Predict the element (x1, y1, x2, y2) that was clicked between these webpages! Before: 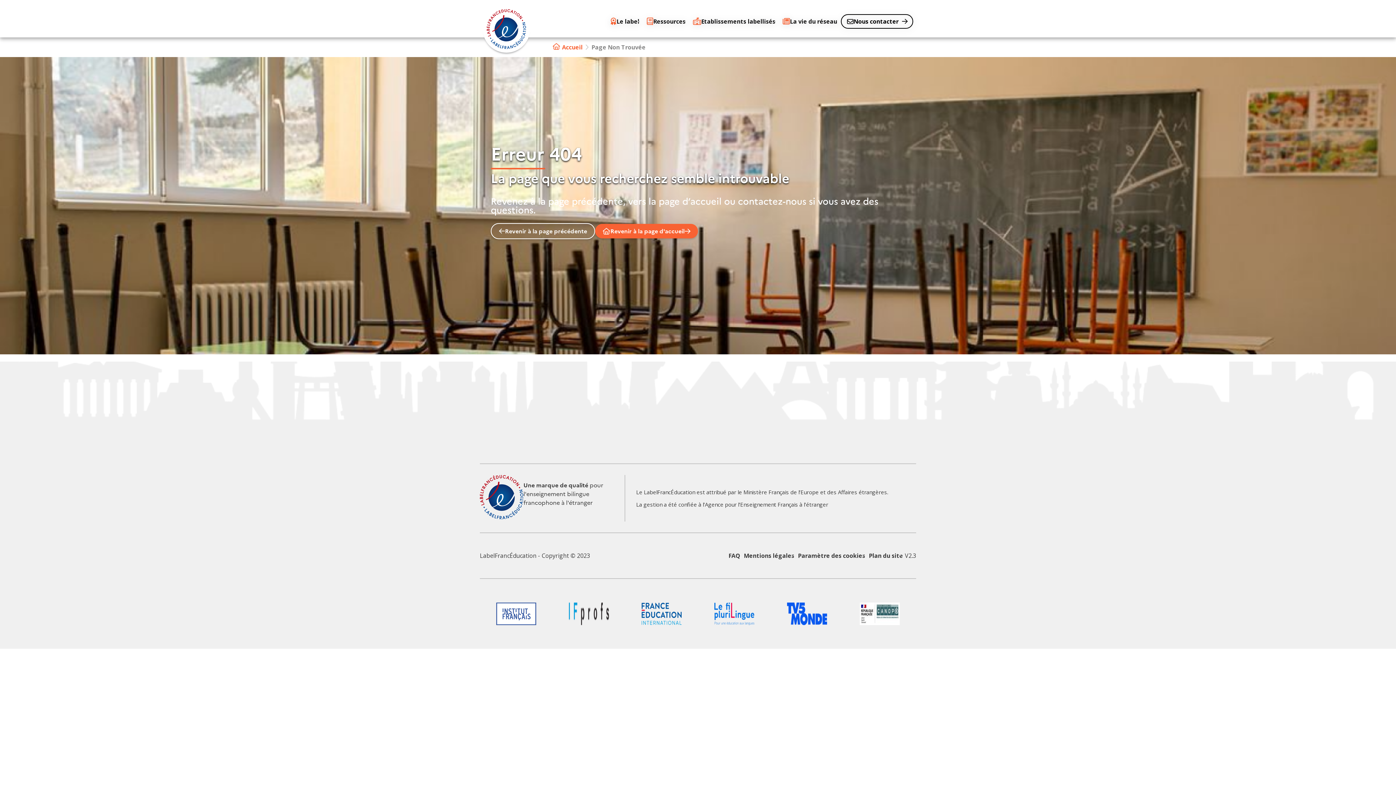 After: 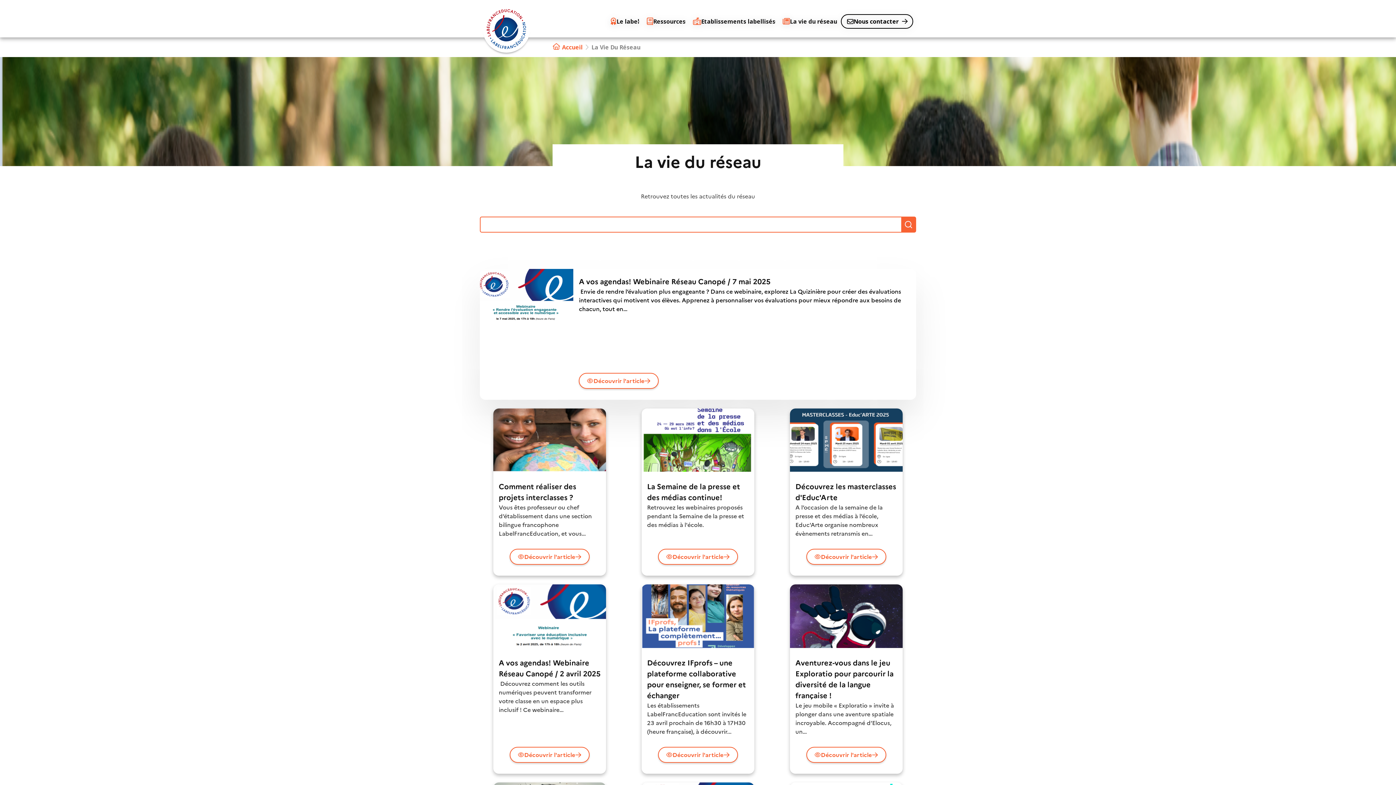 Action: bbox: (779, 5, 841, 37) label: La vie du réseau